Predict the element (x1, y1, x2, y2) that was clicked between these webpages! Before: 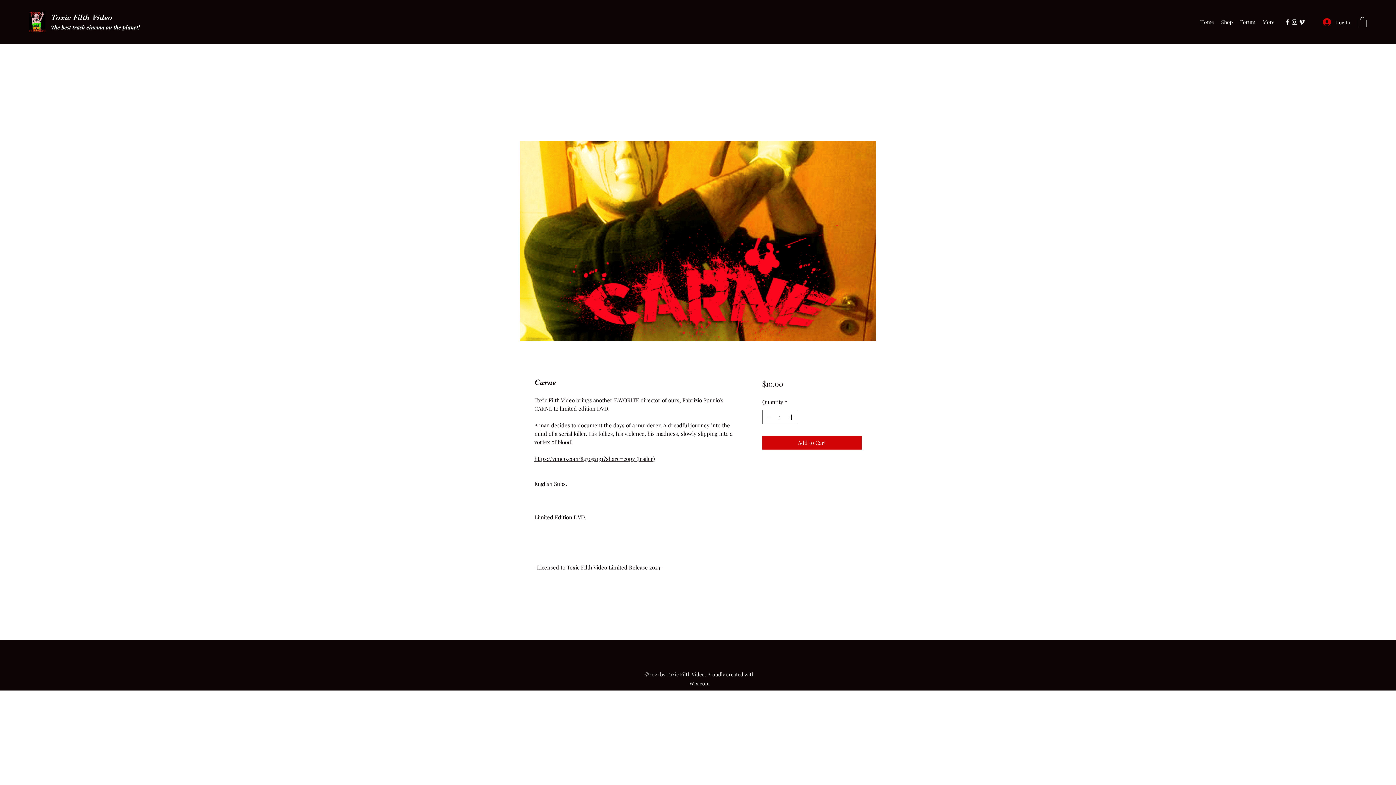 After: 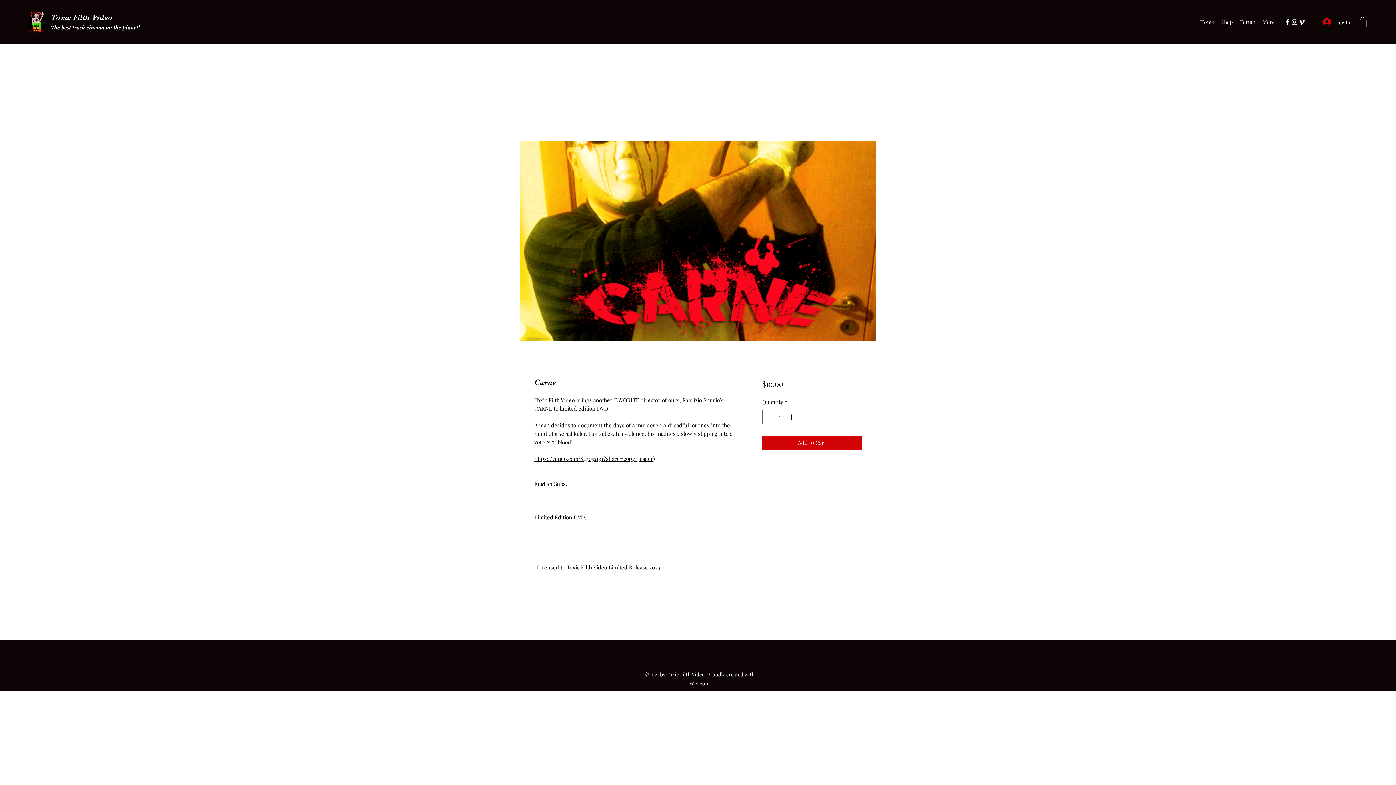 Action: label: Vimeo bbox: (1298, 18, 1305, 25)